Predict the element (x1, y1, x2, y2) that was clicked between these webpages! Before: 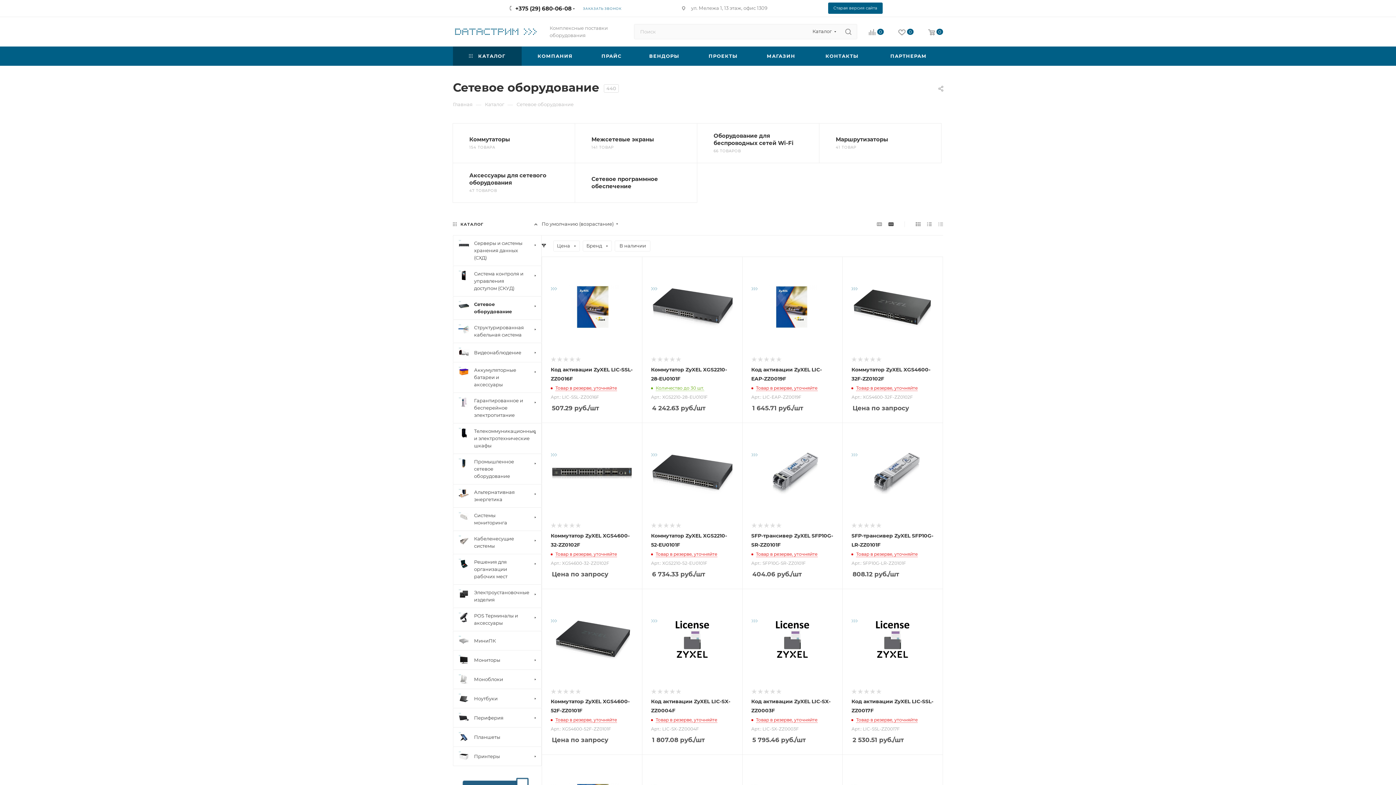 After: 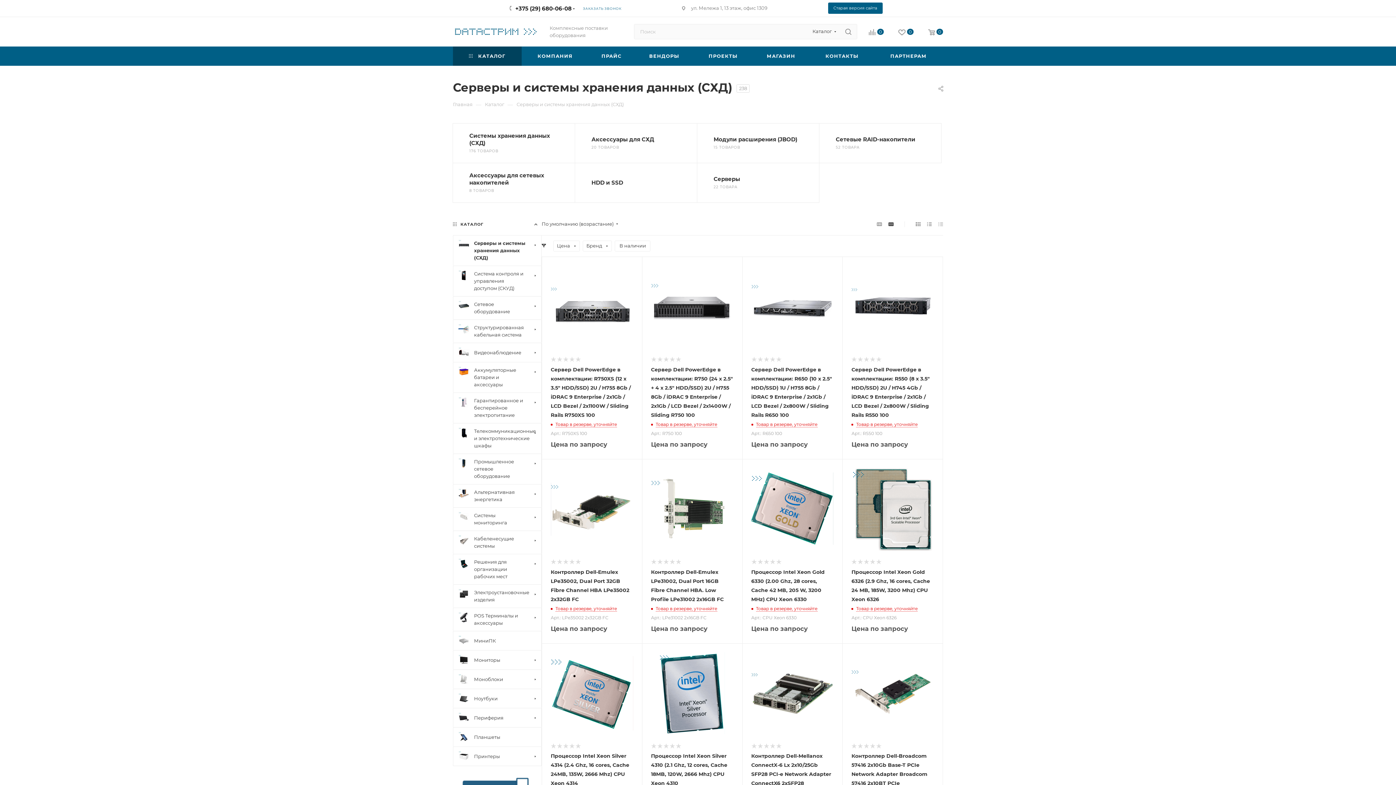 Action: bbox: (453, 235, 541, 265) label: Серверы и системы хранения данных (СХД)